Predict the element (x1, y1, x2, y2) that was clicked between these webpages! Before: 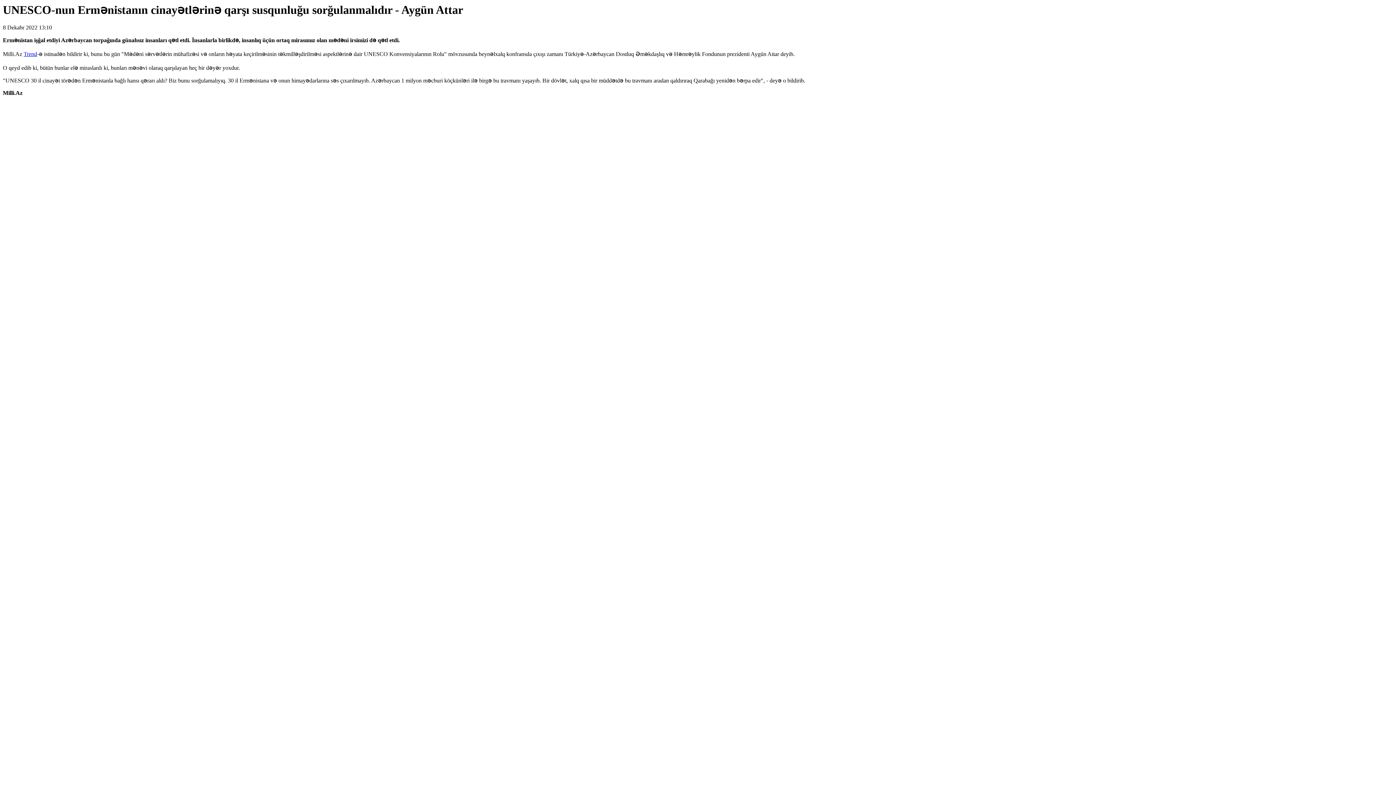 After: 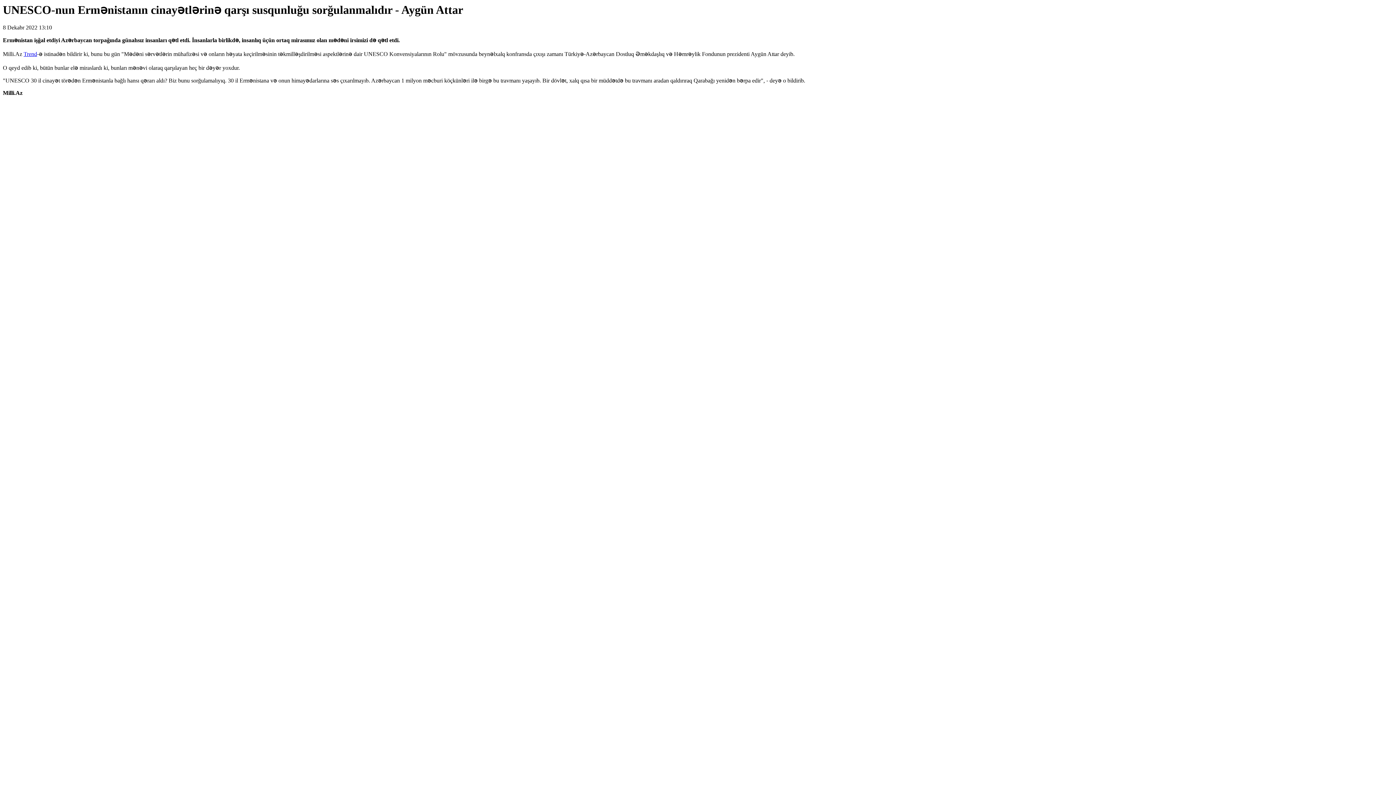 Action: bbox: (23, 51, 37, 57) label: Trend